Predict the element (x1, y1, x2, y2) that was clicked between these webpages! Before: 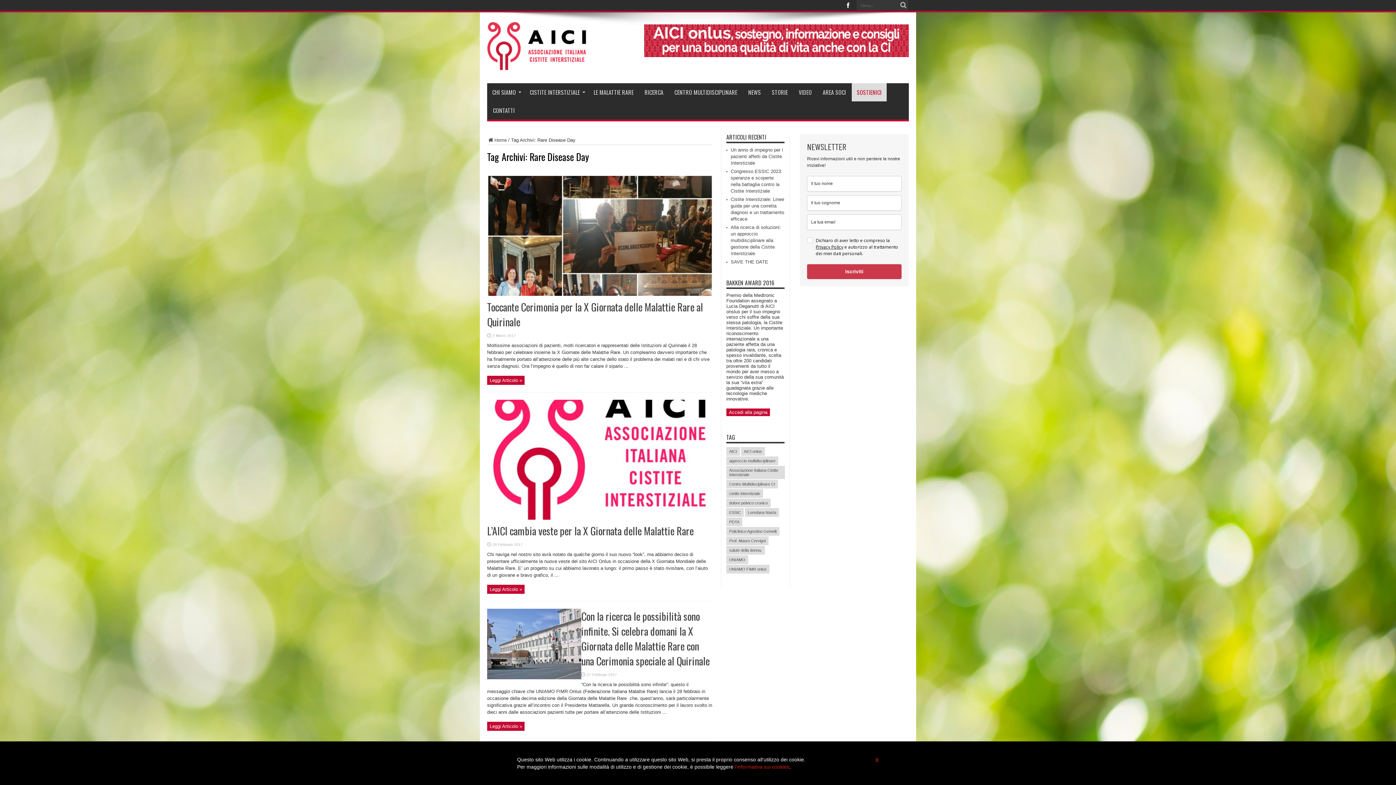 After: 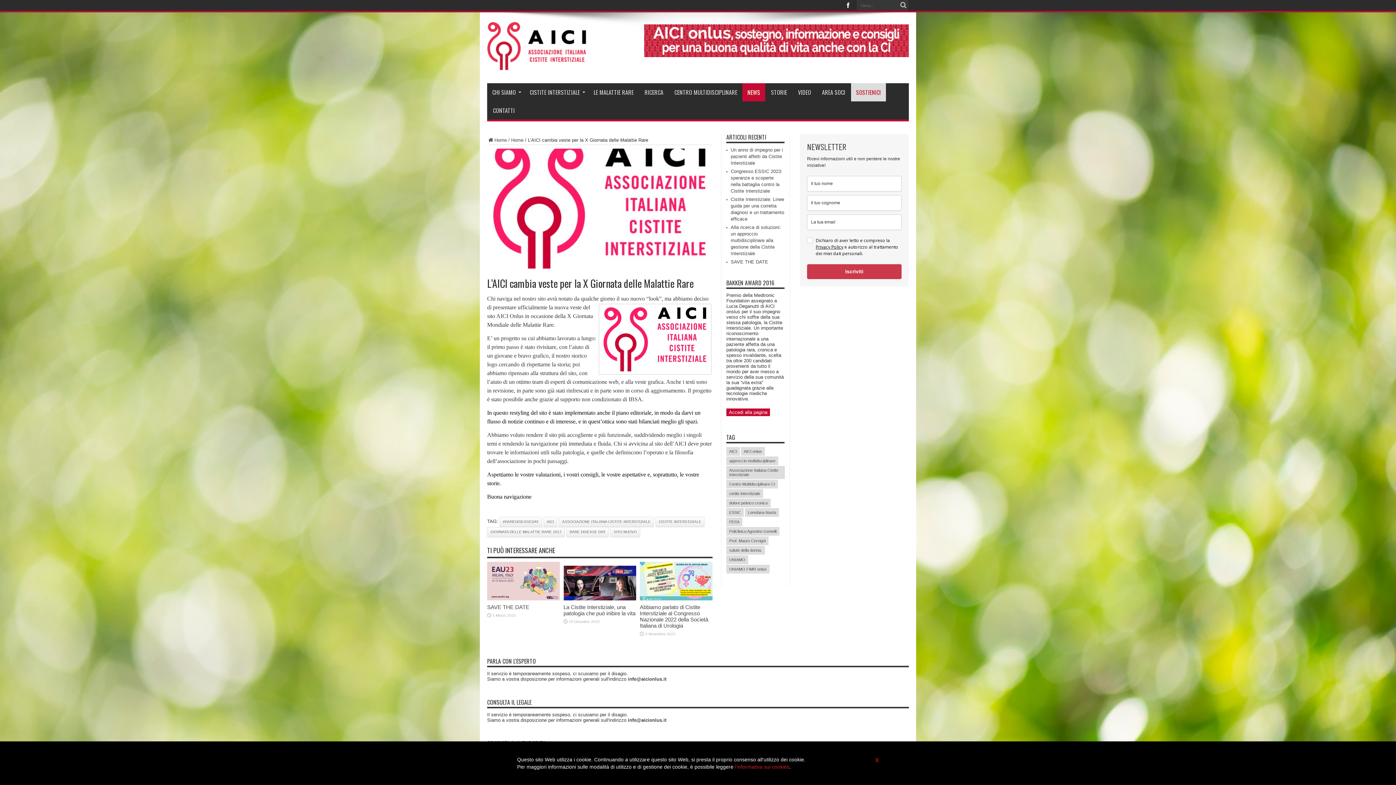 Action: bbox: (487, 585, 524, 594) label: Leggi Articolo »